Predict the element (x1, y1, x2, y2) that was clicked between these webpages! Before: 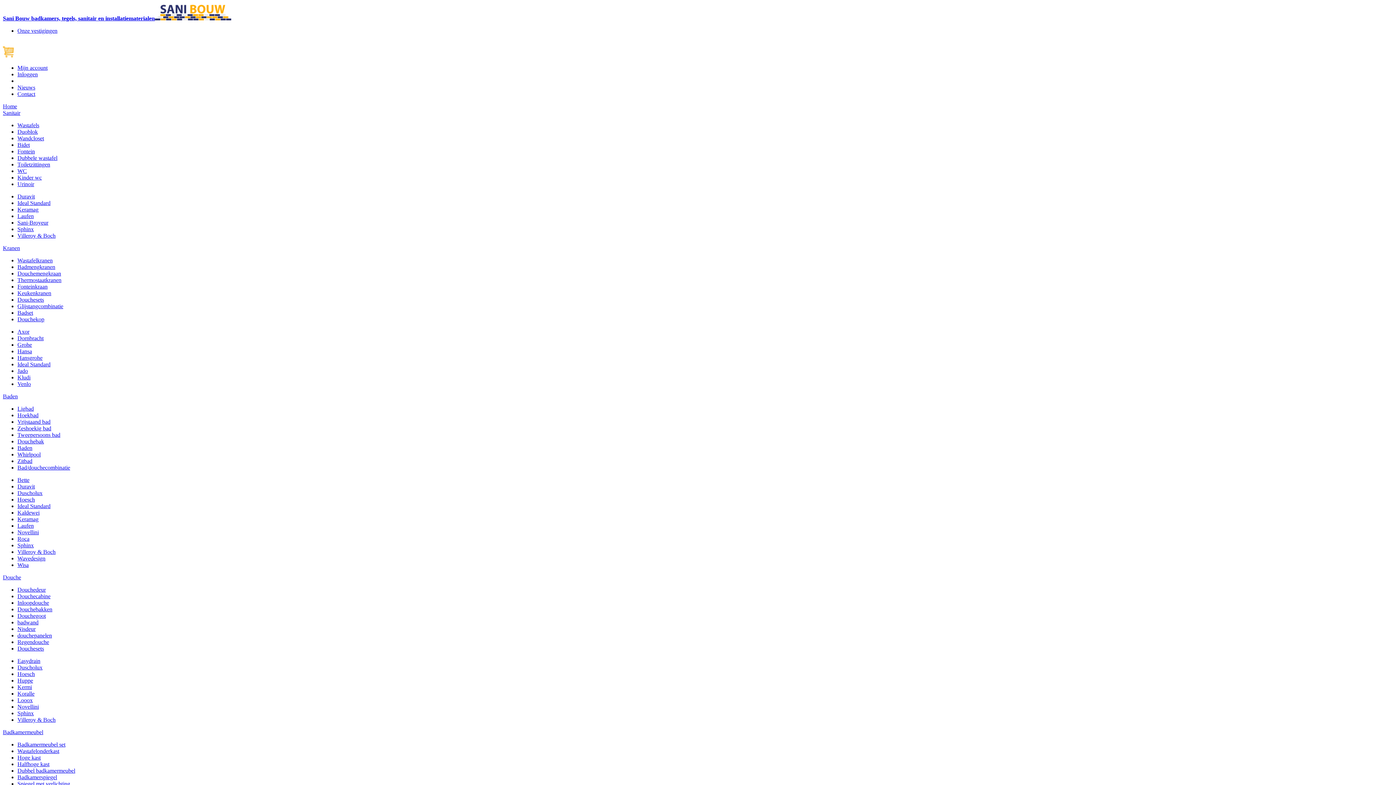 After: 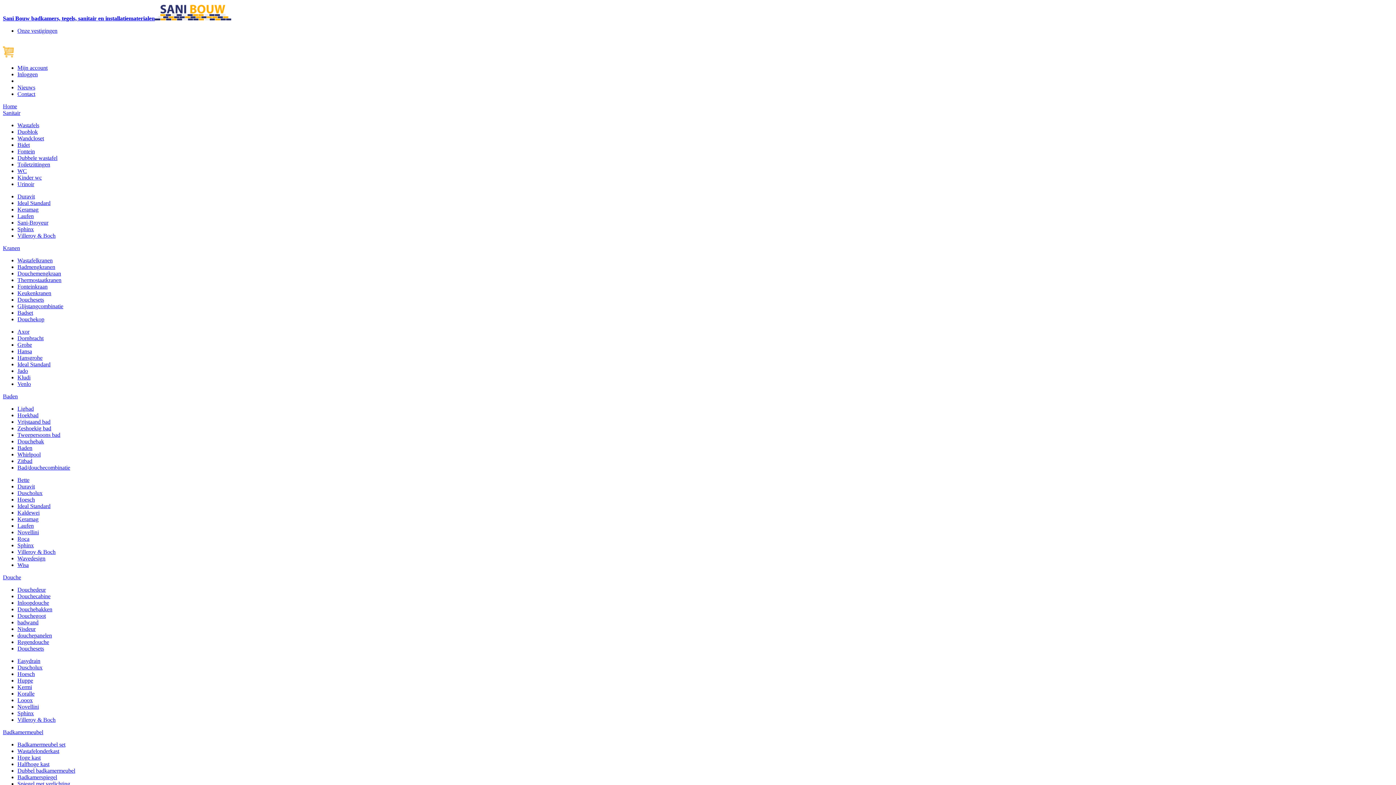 Action: bbox: (17, 135, 44, 141) label: Wandcloset